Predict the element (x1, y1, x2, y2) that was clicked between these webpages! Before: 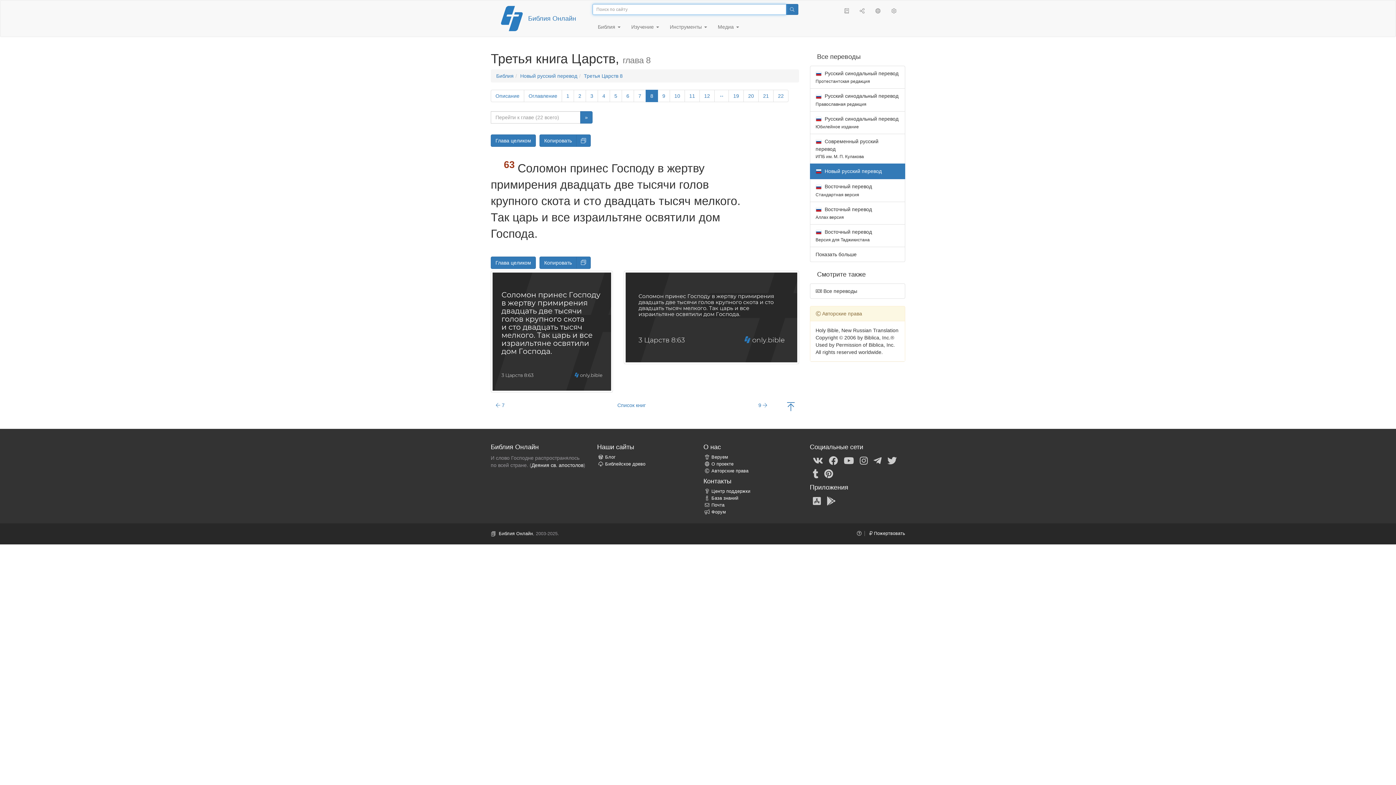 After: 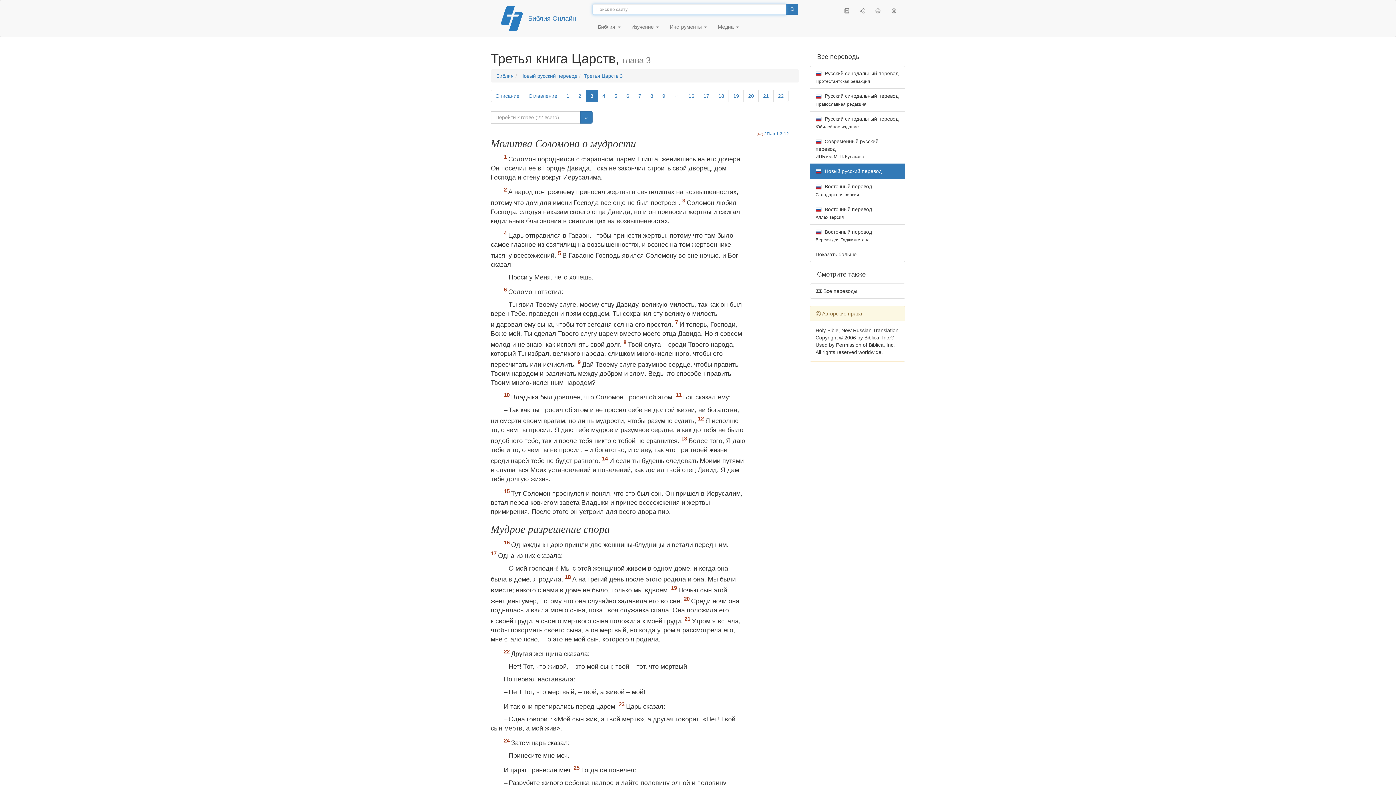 Action: label: 3 bbox: (585, 89, 598, 102)